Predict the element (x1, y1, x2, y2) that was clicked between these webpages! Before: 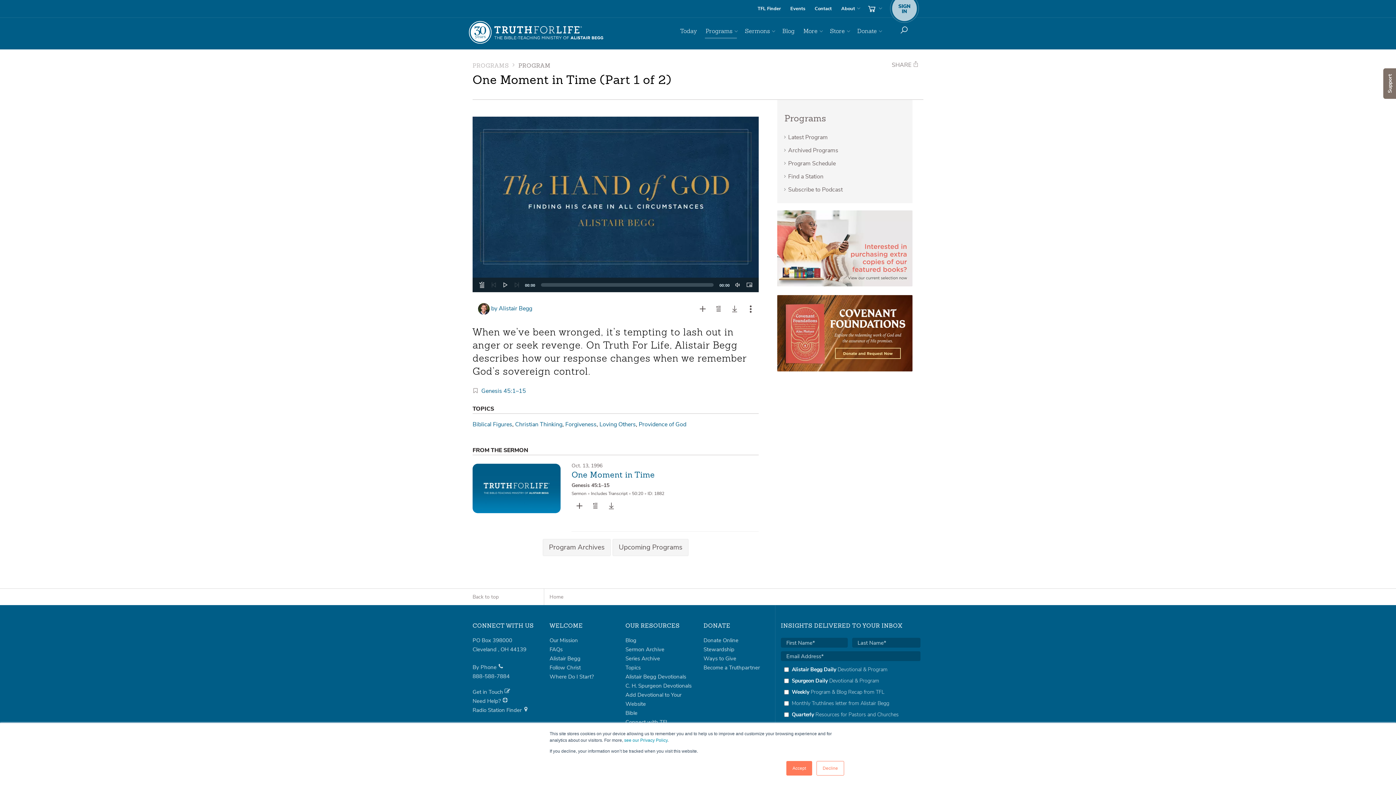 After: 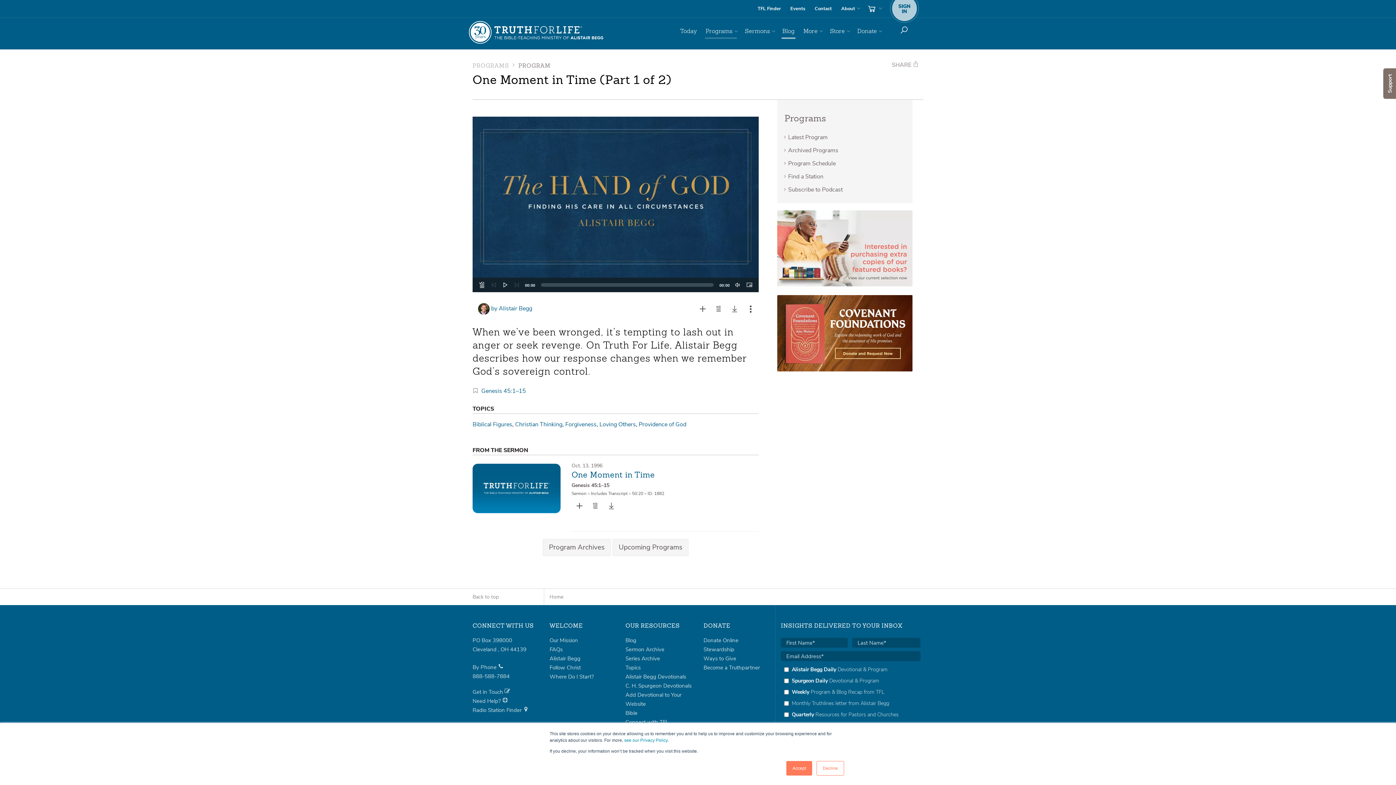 Action: bbox: (781, 25, 795, 38) label: Blog